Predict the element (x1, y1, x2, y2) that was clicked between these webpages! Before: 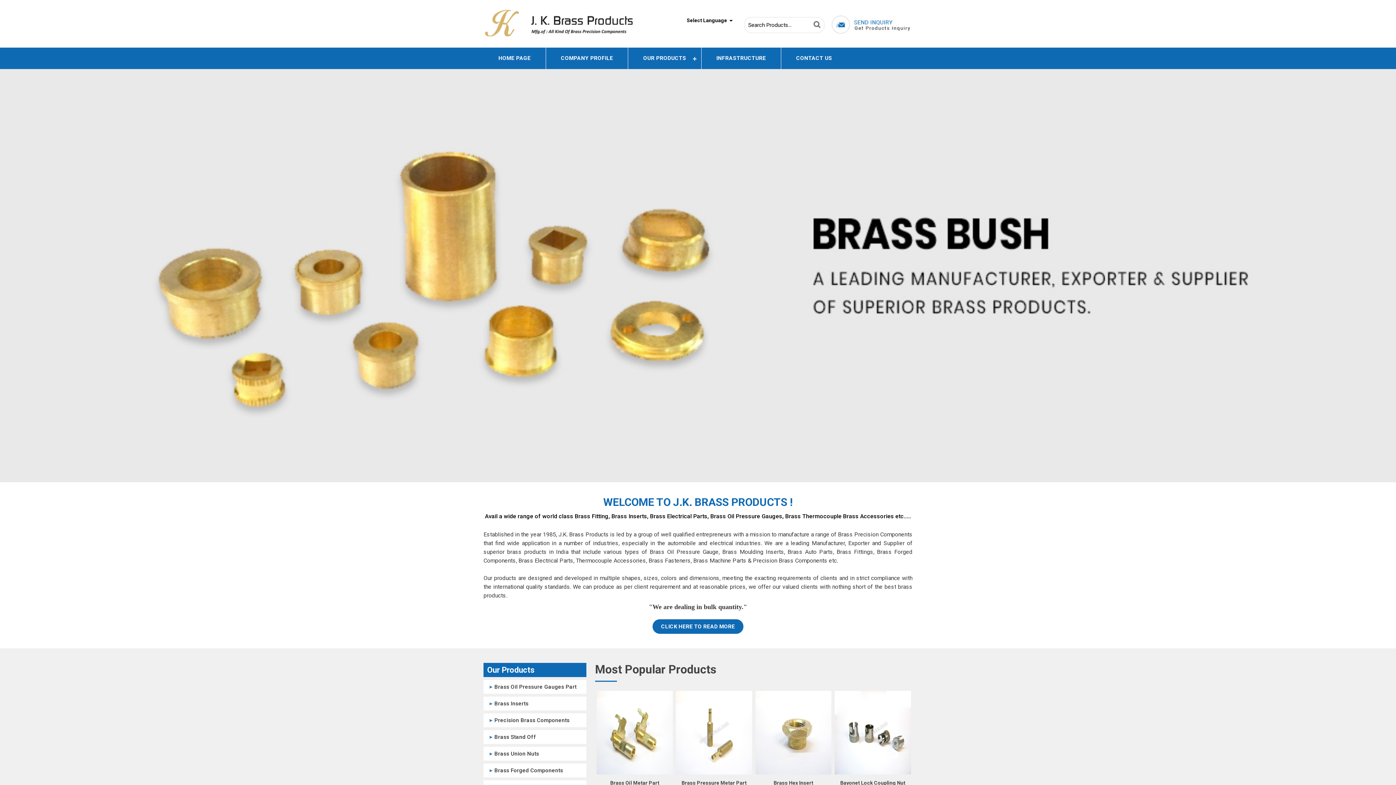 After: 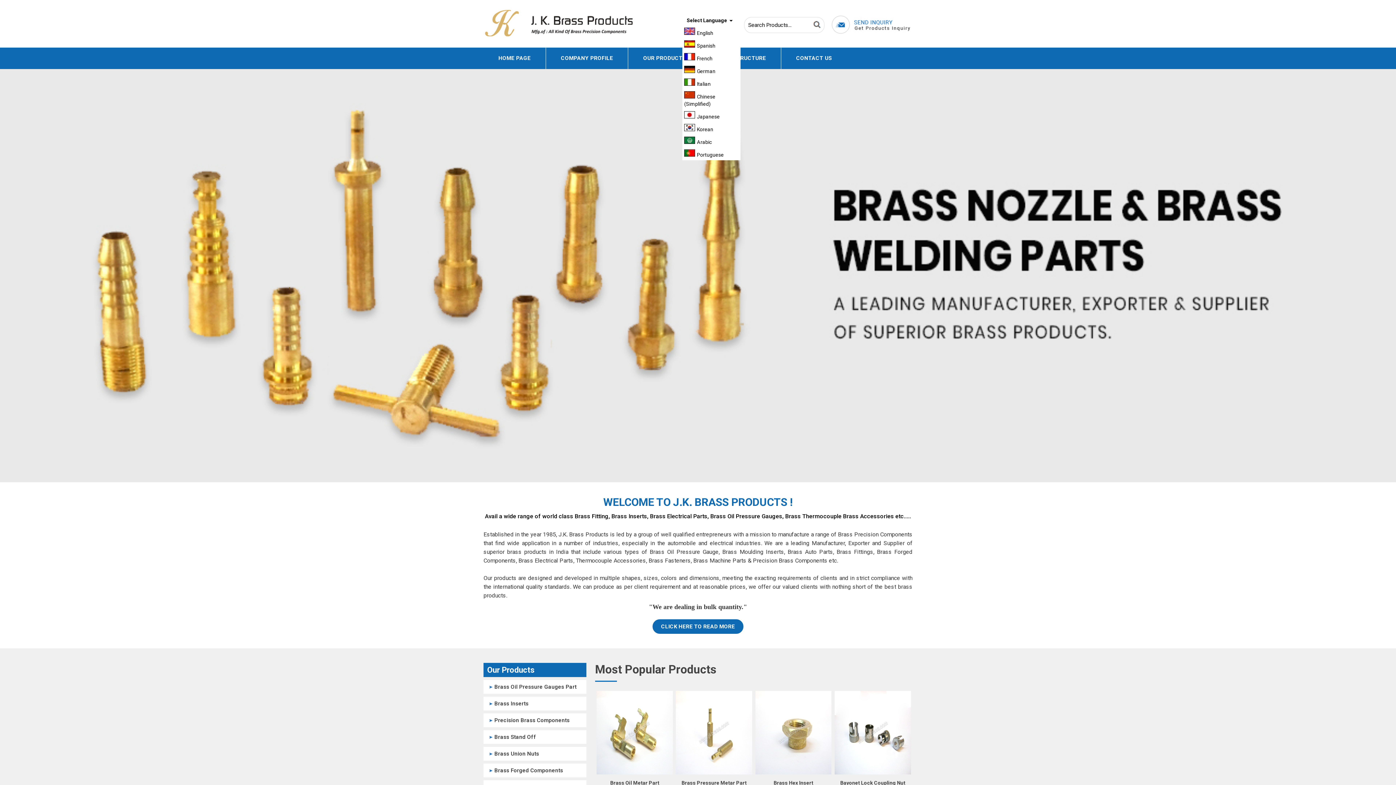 Action: label: Select Language bbox: (682, 14, 740, 25)